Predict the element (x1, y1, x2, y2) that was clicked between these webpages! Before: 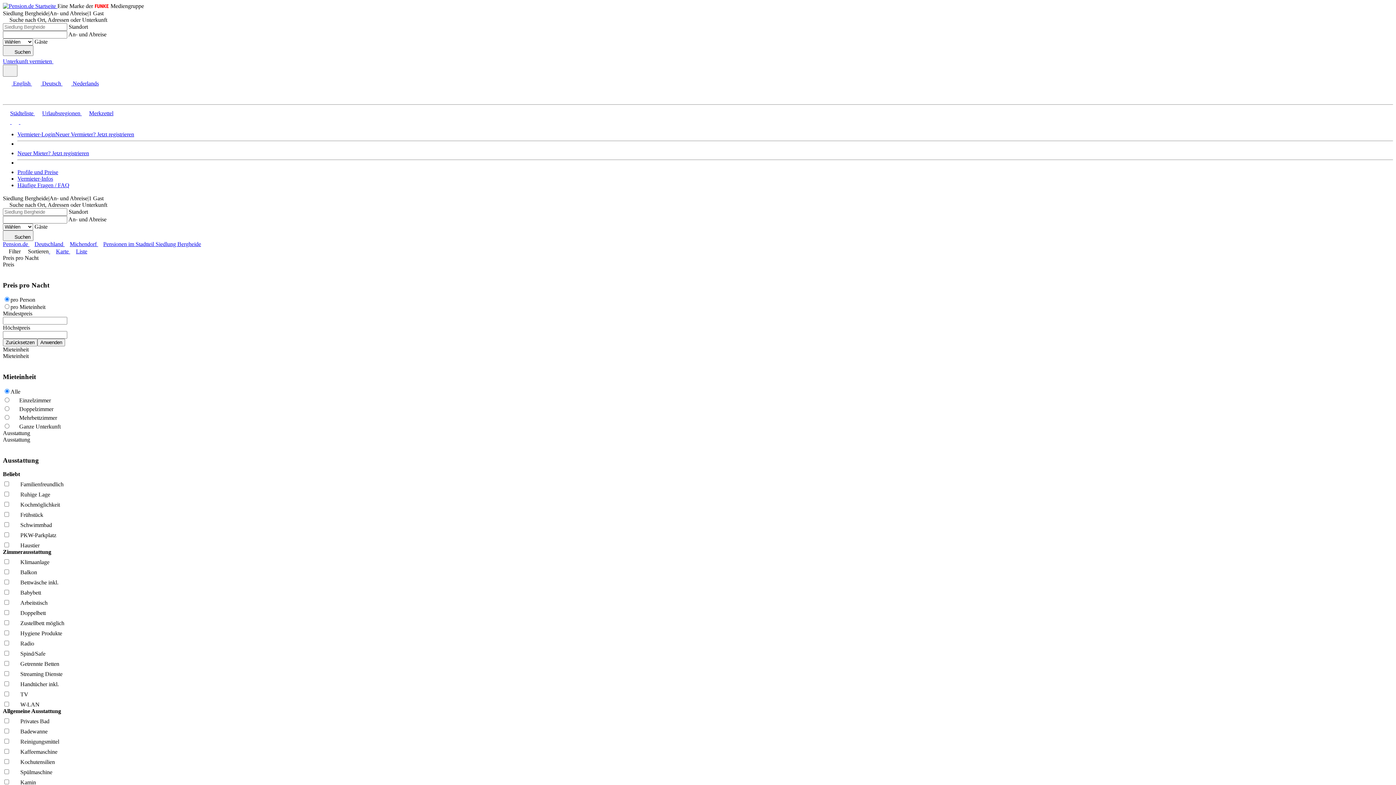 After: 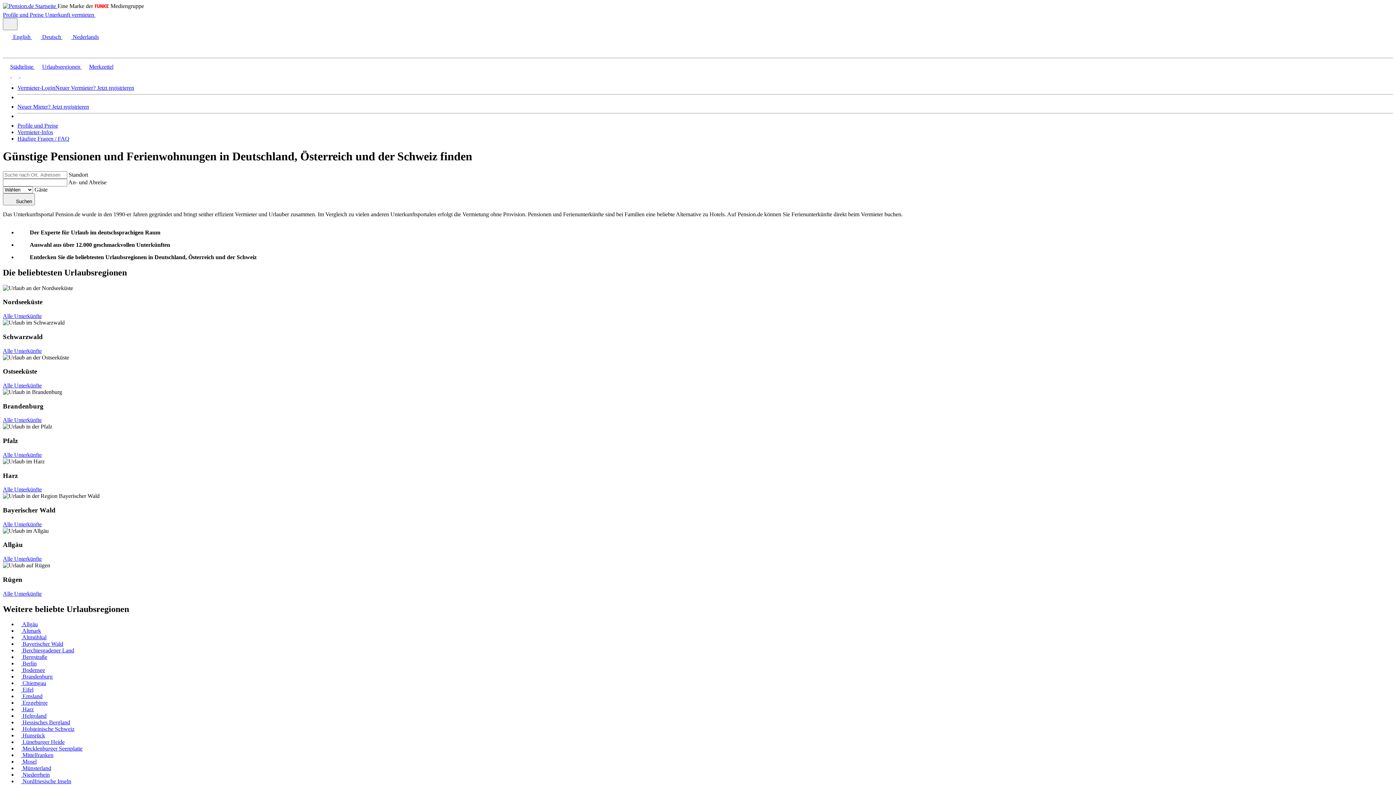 Action: label: Pension.de  bbox: (2, 241, 29, 247)